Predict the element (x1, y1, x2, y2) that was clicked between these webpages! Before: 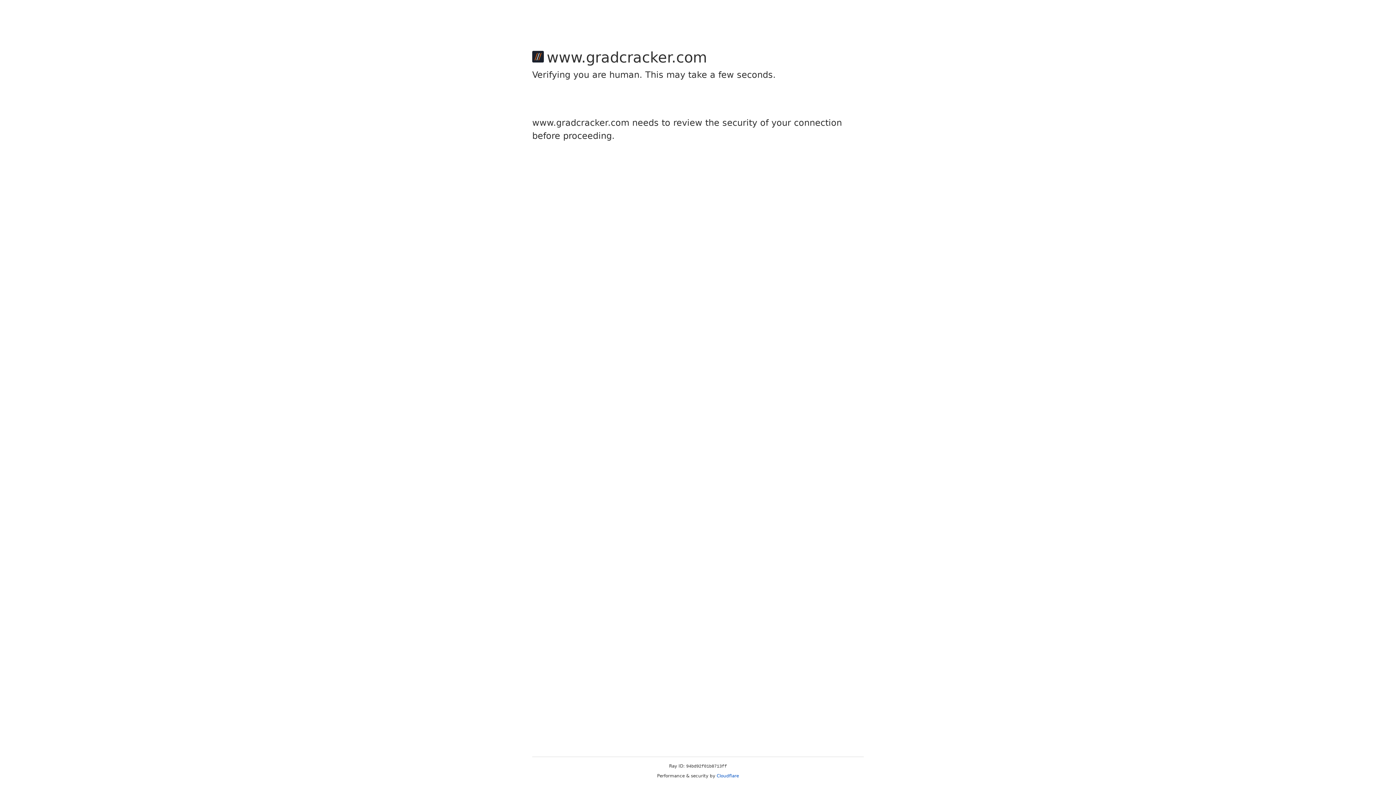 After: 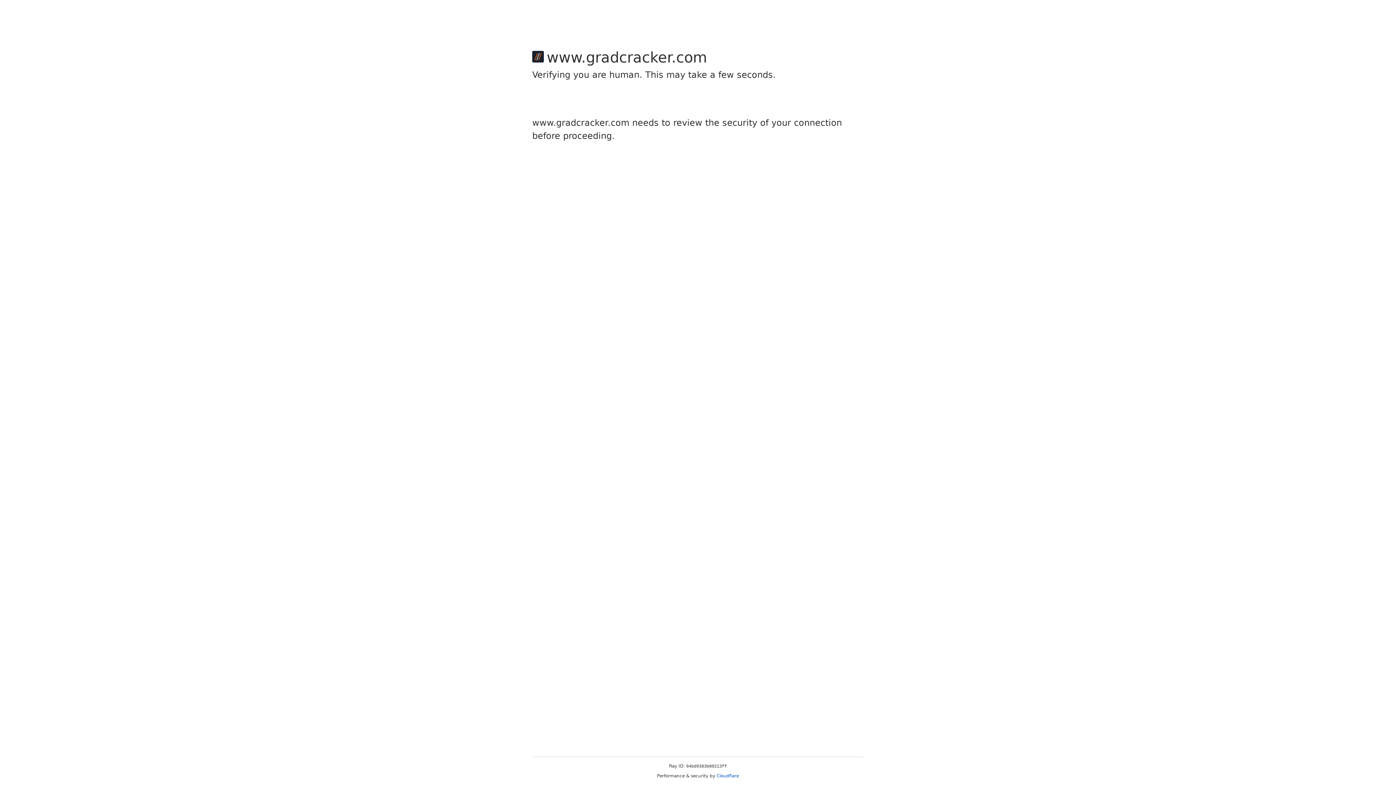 Action: label: Cloudflare bbox: (716, 773, 739, 778)